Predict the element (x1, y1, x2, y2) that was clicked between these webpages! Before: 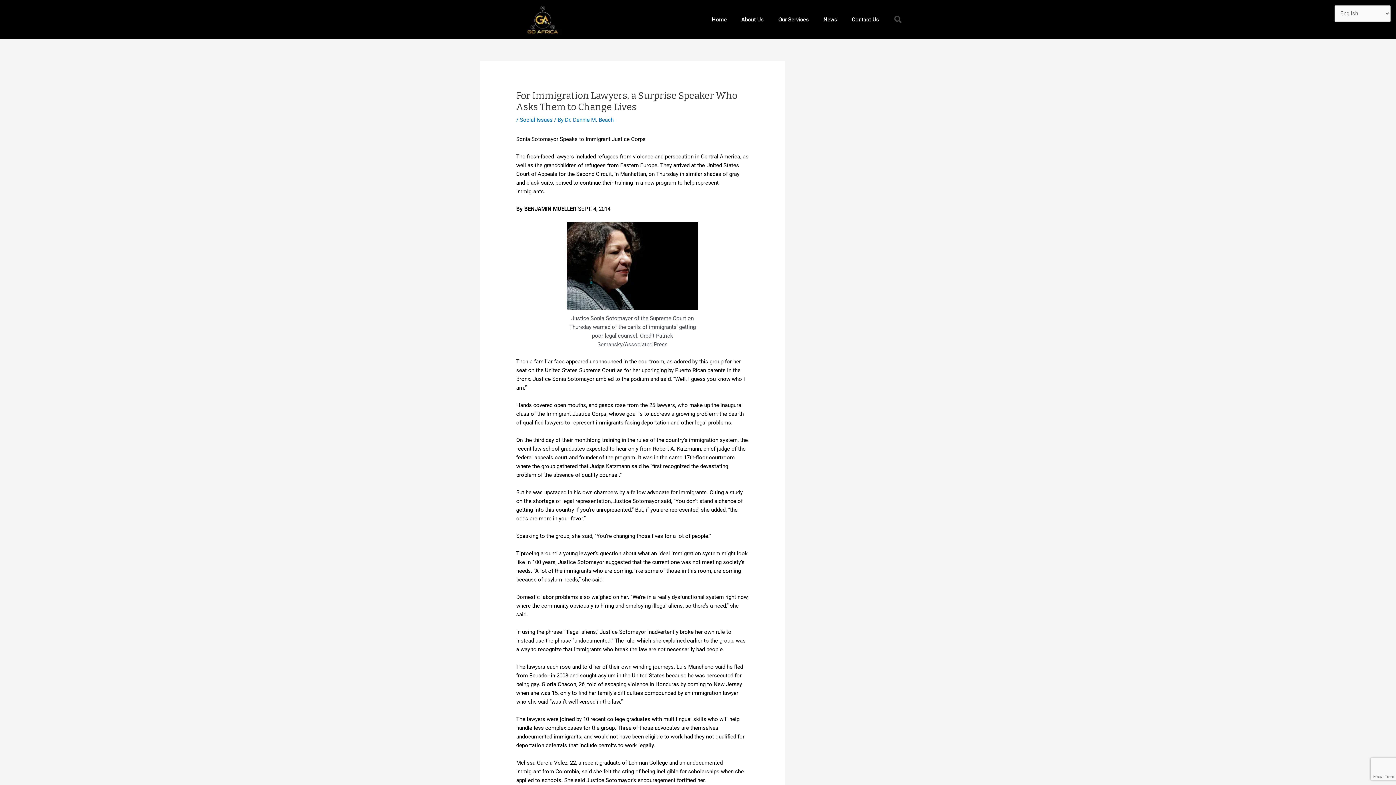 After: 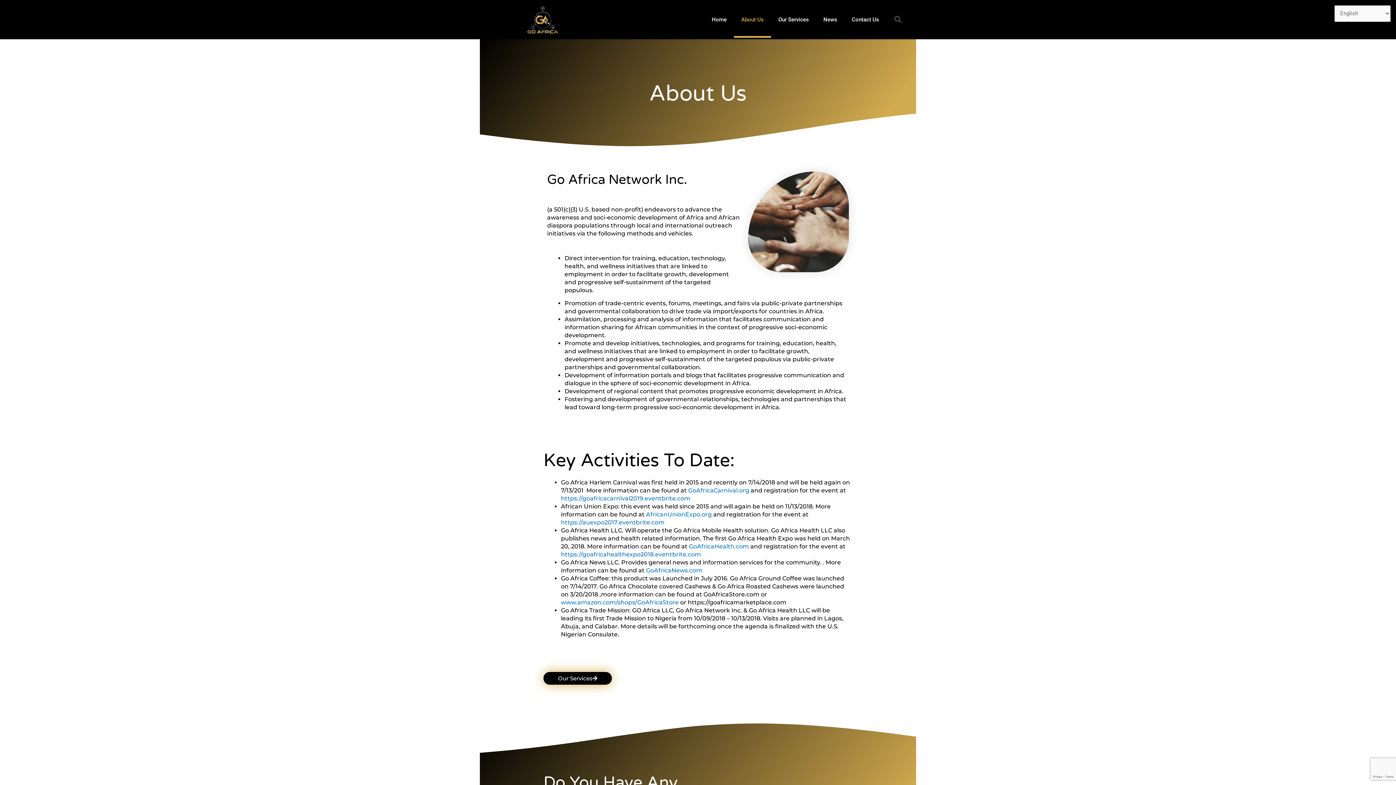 Action: bbox: (734, 1, 771, 37) label: About Us